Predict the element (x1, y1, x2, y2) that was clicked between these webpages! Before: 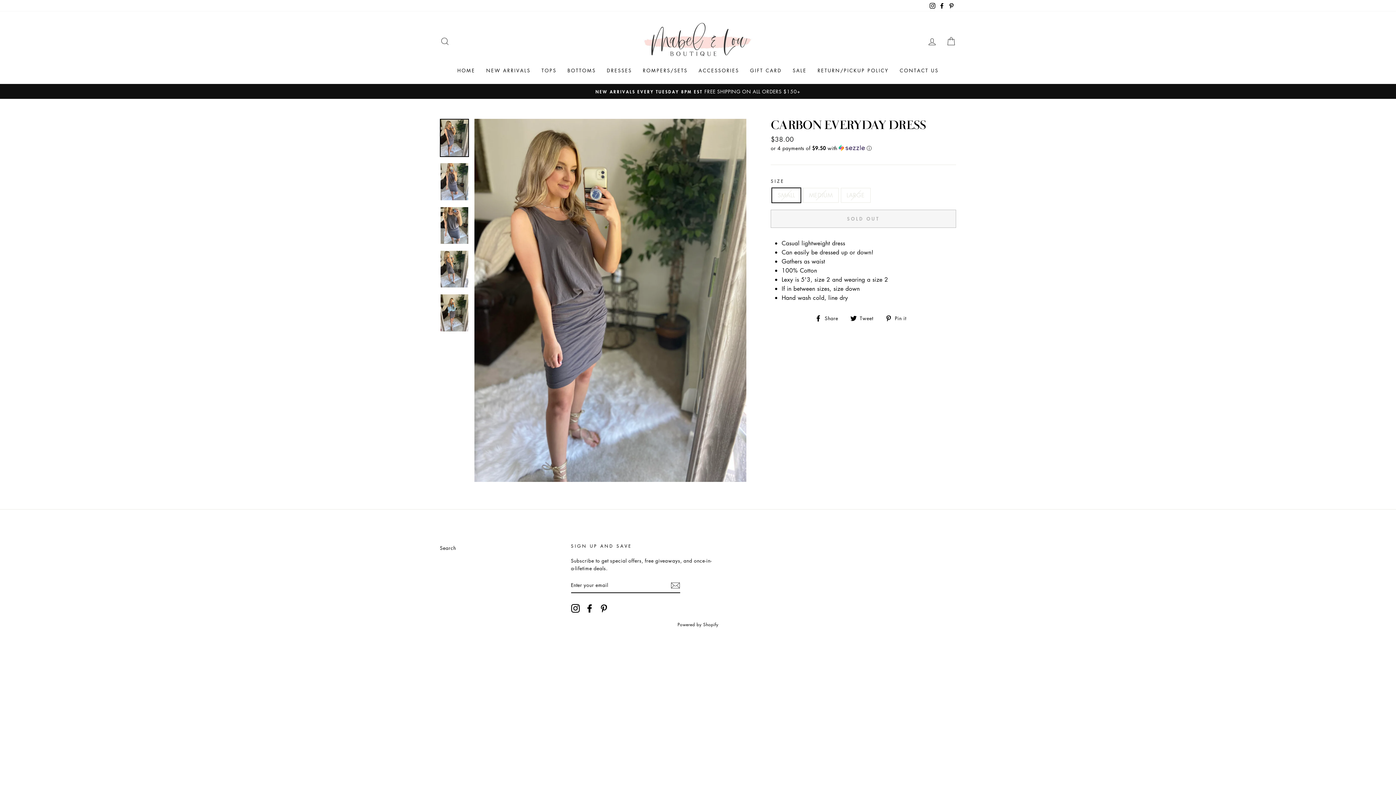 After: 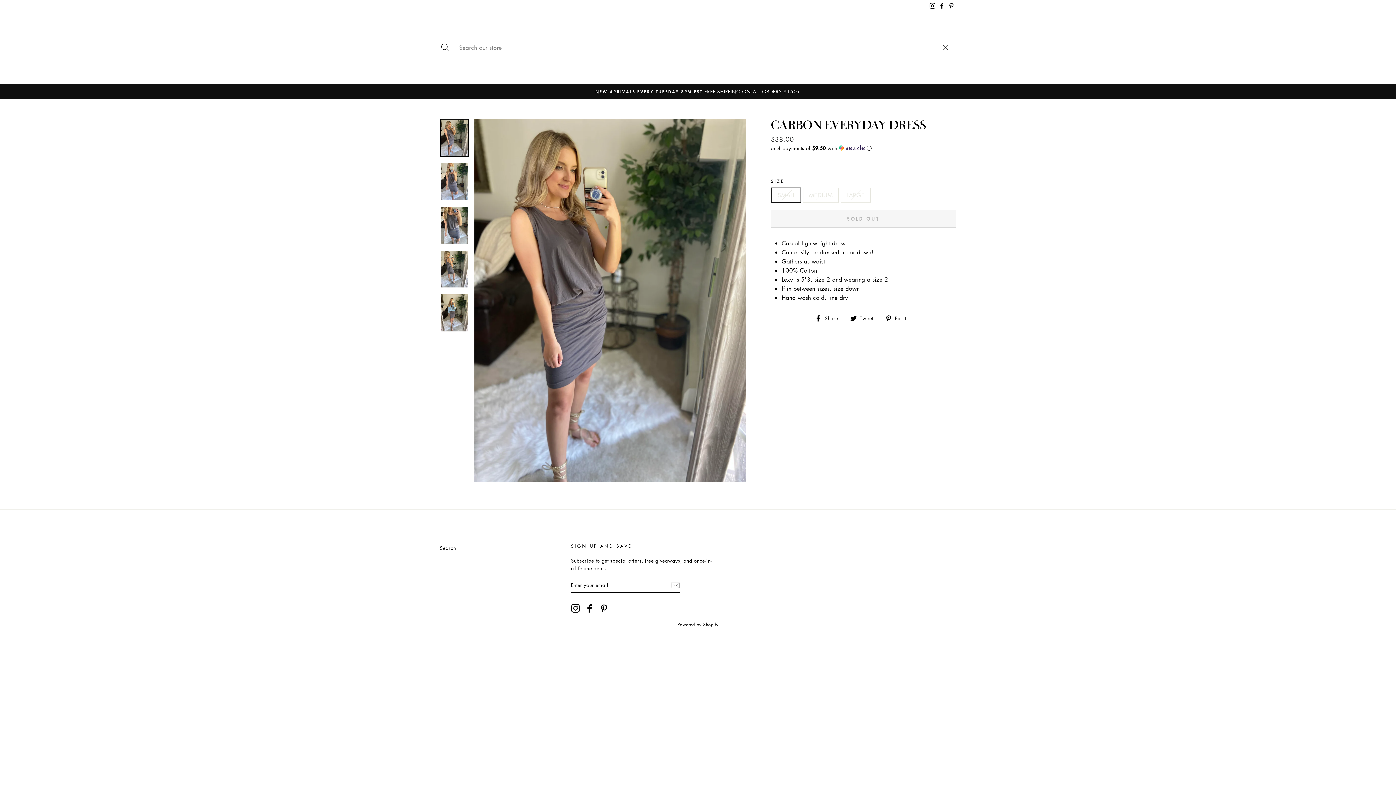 Action: bbox: (435, 33, 454, 49) label: SEARCH